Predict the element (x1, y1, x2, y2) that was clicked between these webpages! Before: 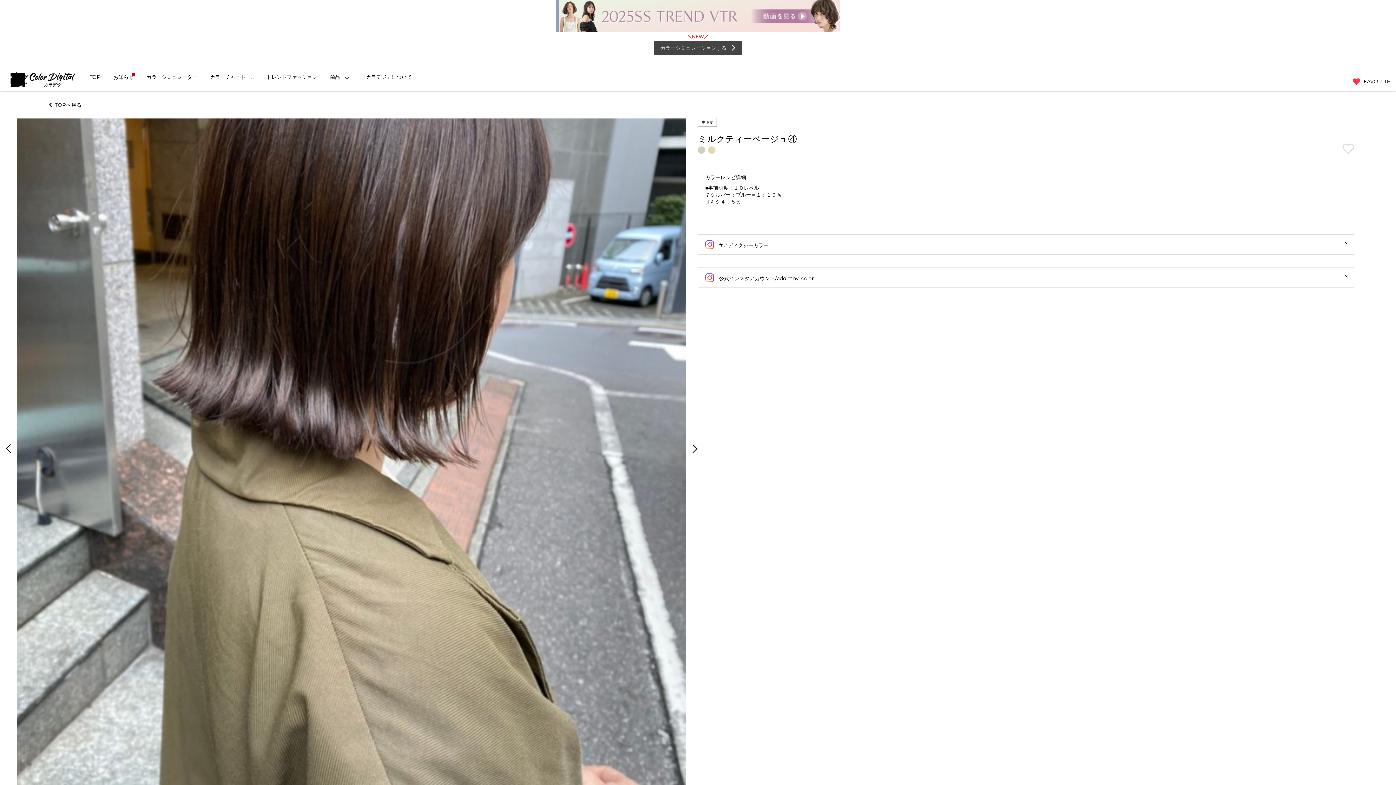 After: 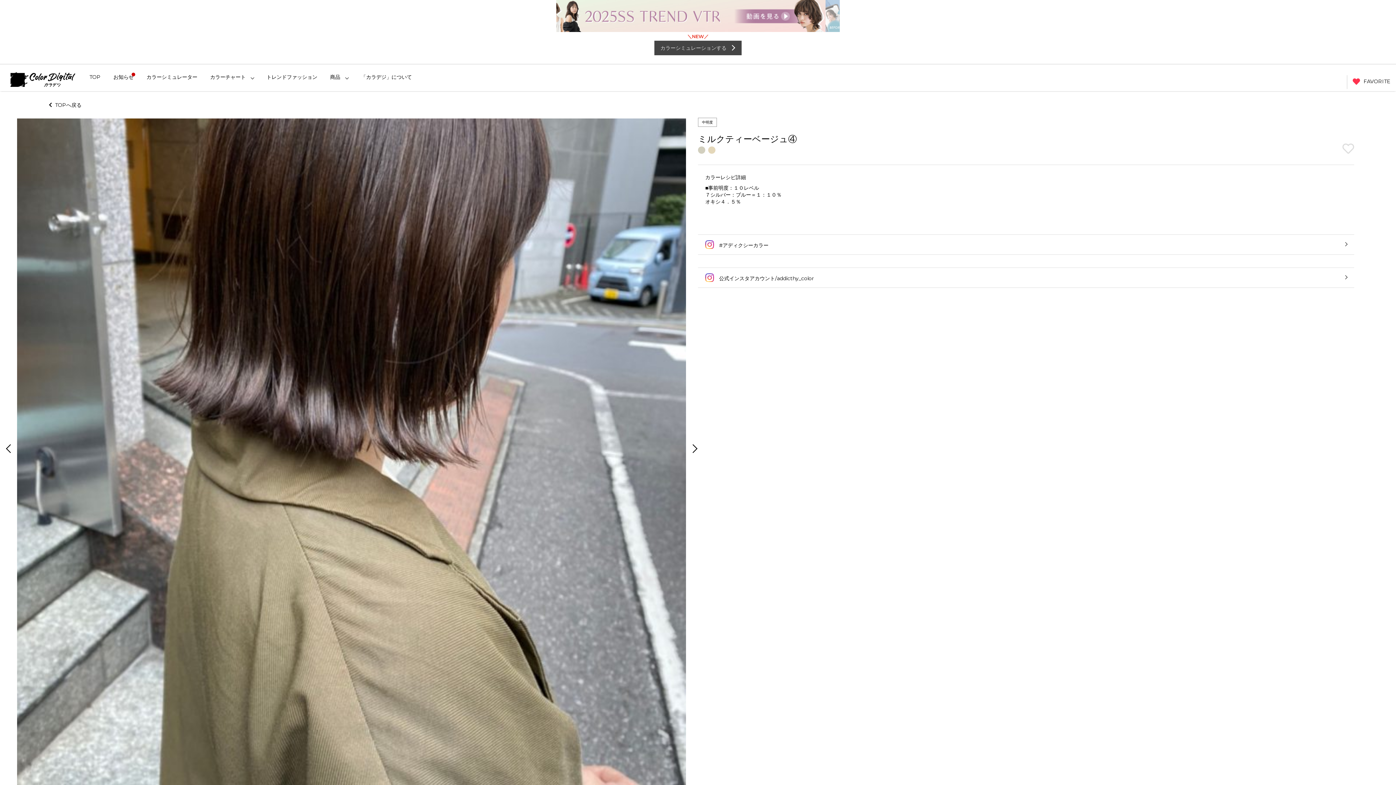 Action: bbox: (571, 0, 855, 32)